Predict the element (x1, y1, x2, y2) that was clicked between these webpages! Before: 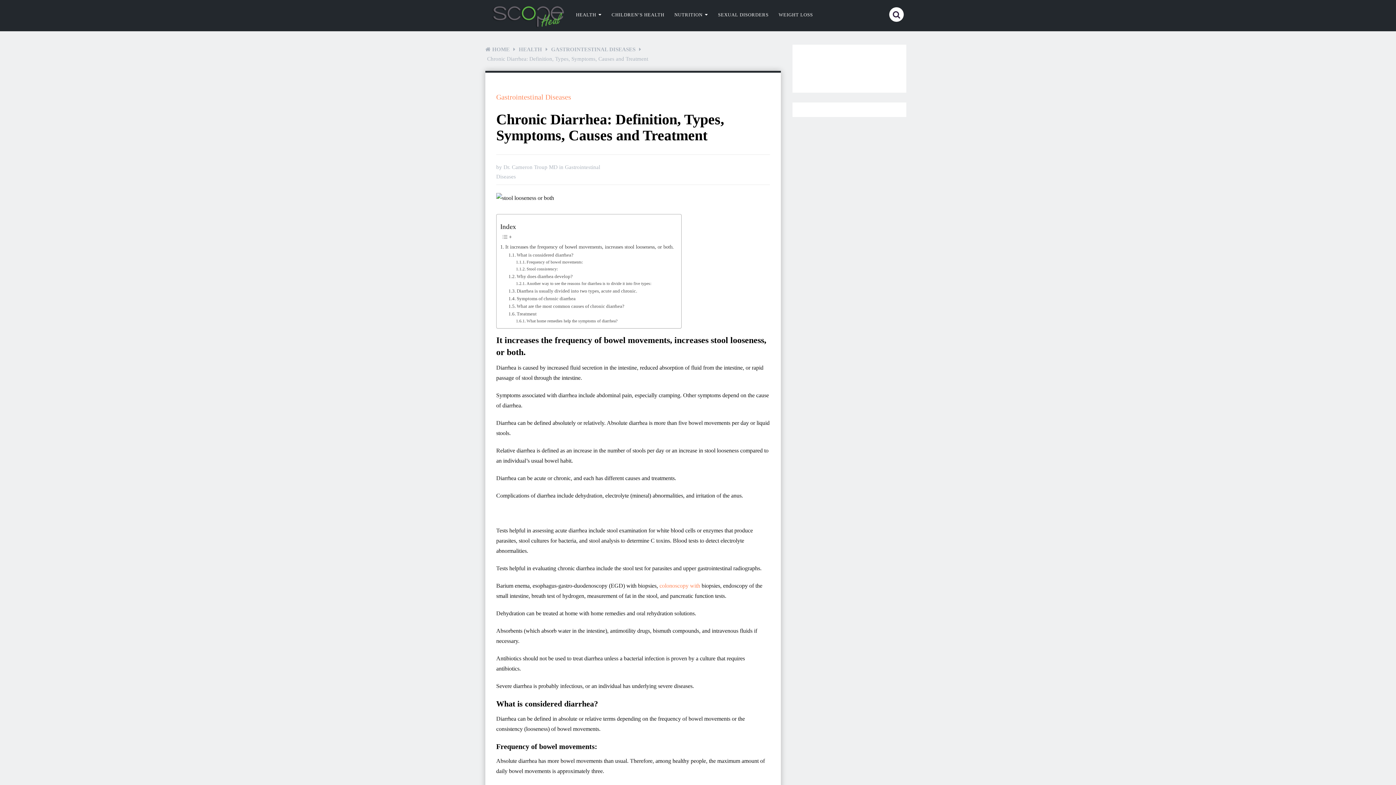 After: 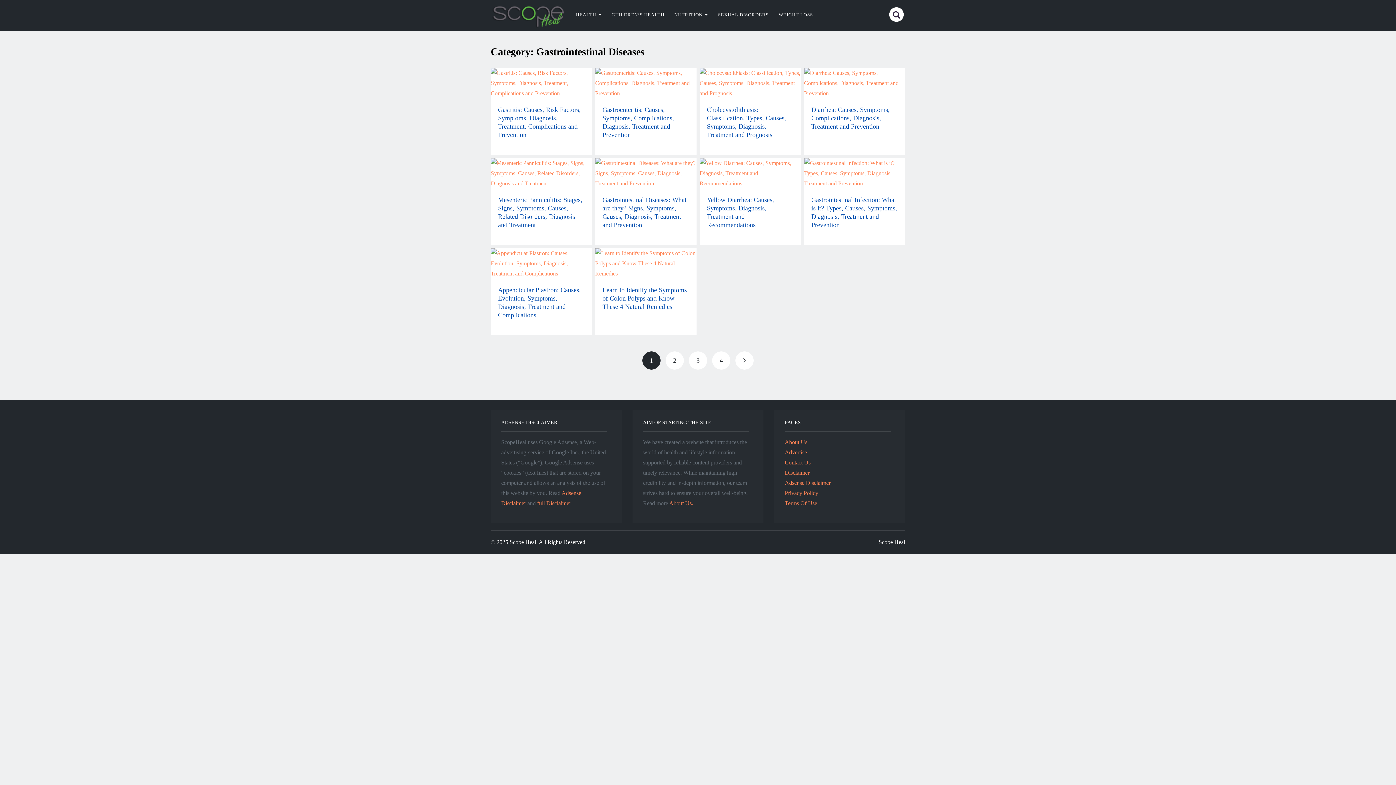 Action: bbox: (496, 93, 571, 101) label: Gastrointestinal Diseases